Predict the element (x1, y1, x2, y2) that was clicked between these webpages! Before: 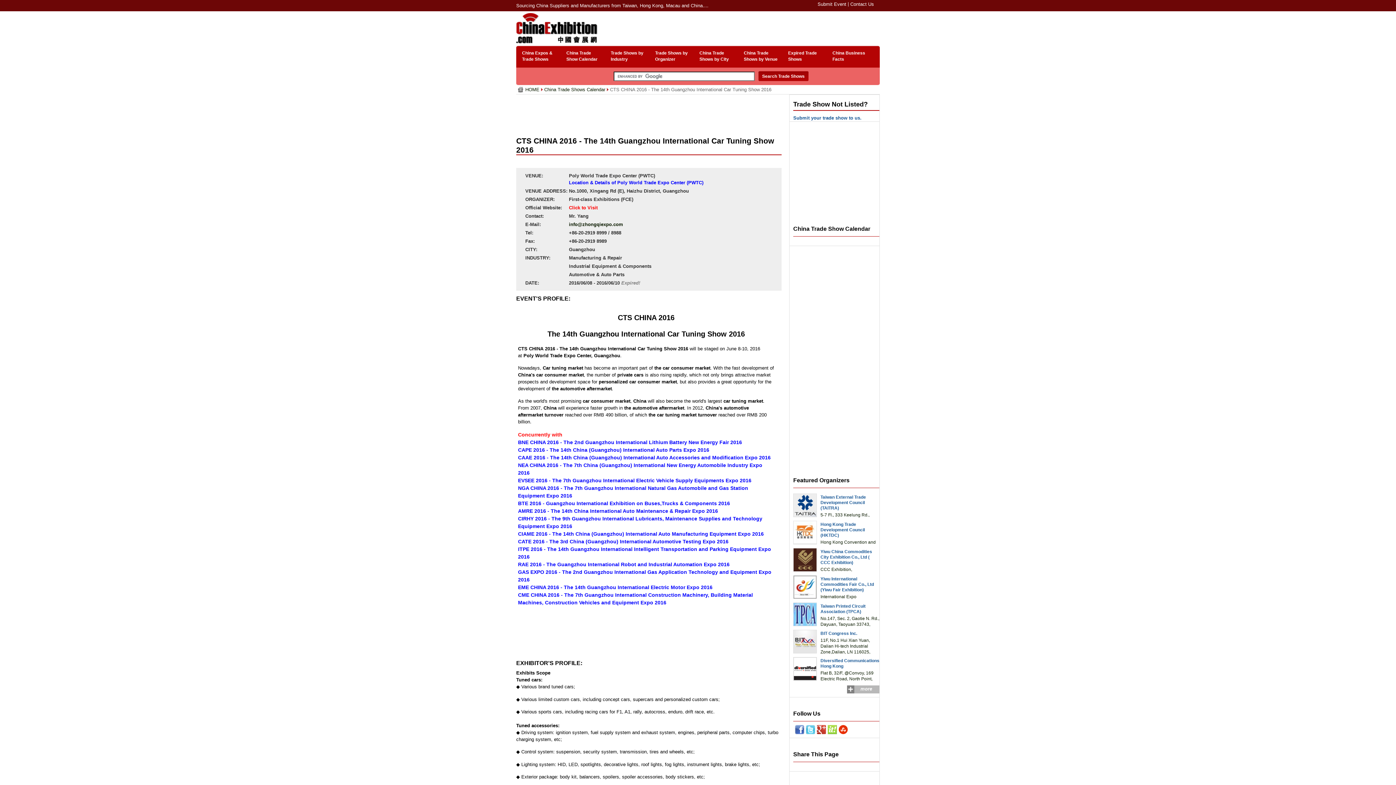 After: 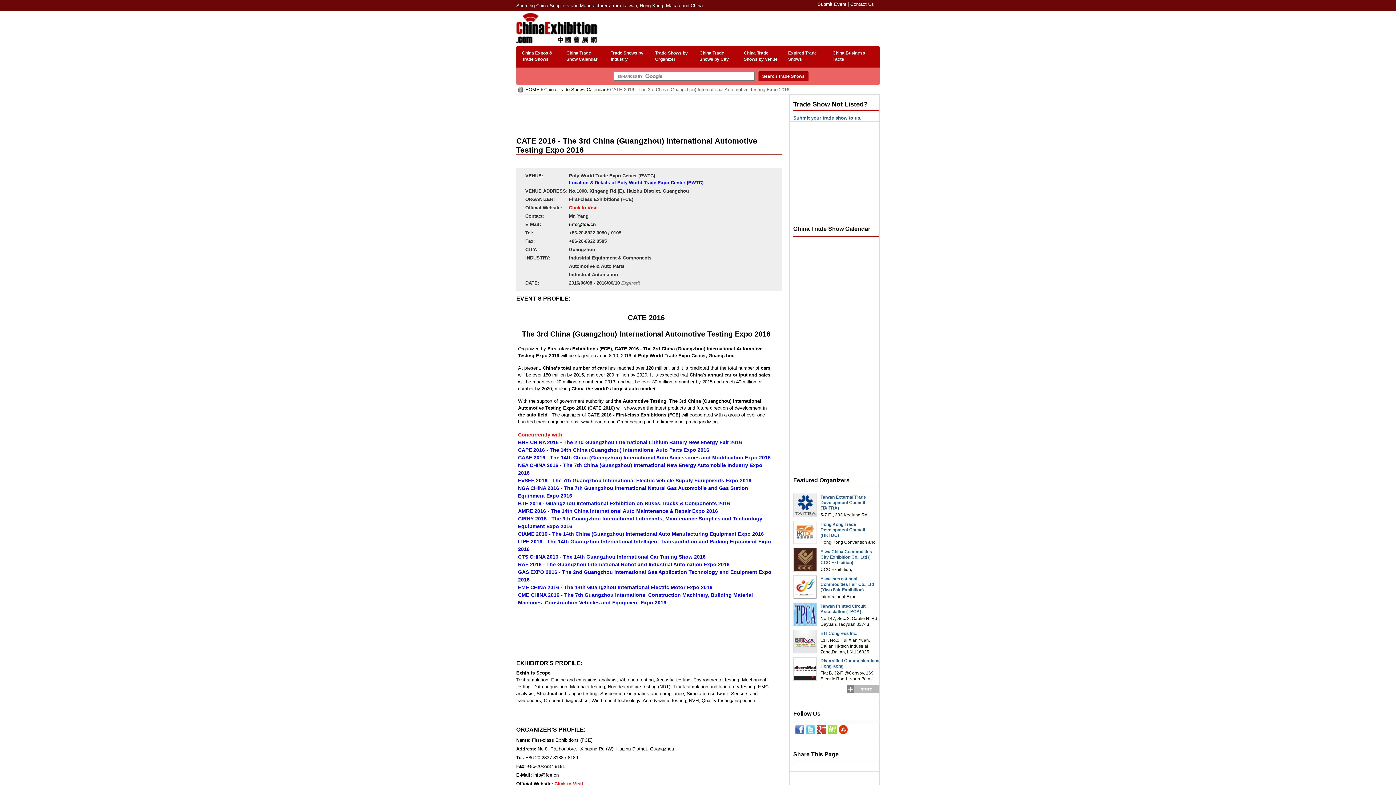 Action: label: CATE 2016 - The 3rd China (Guangzhou) International Automotive Testing Expo 2016 bbox: (518, 538, 728, 544)